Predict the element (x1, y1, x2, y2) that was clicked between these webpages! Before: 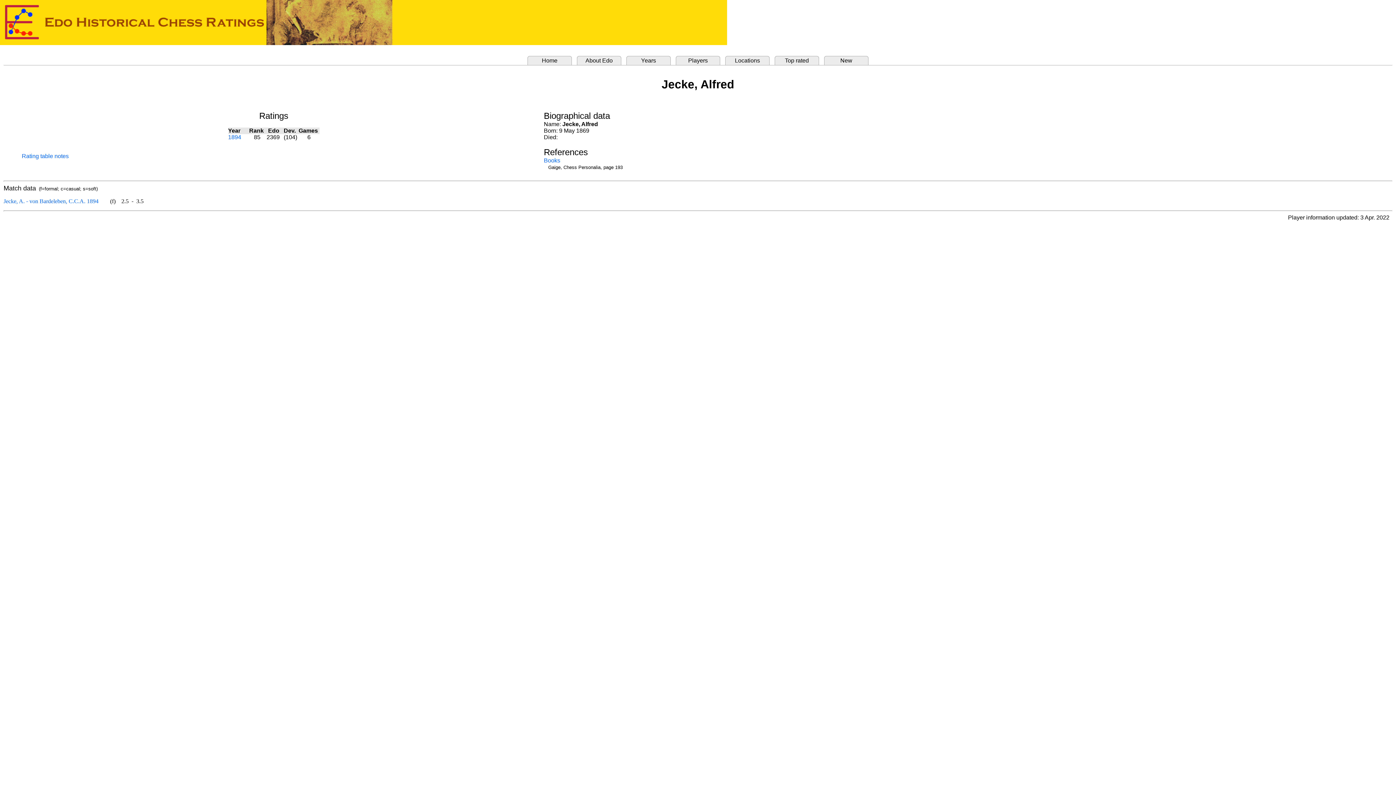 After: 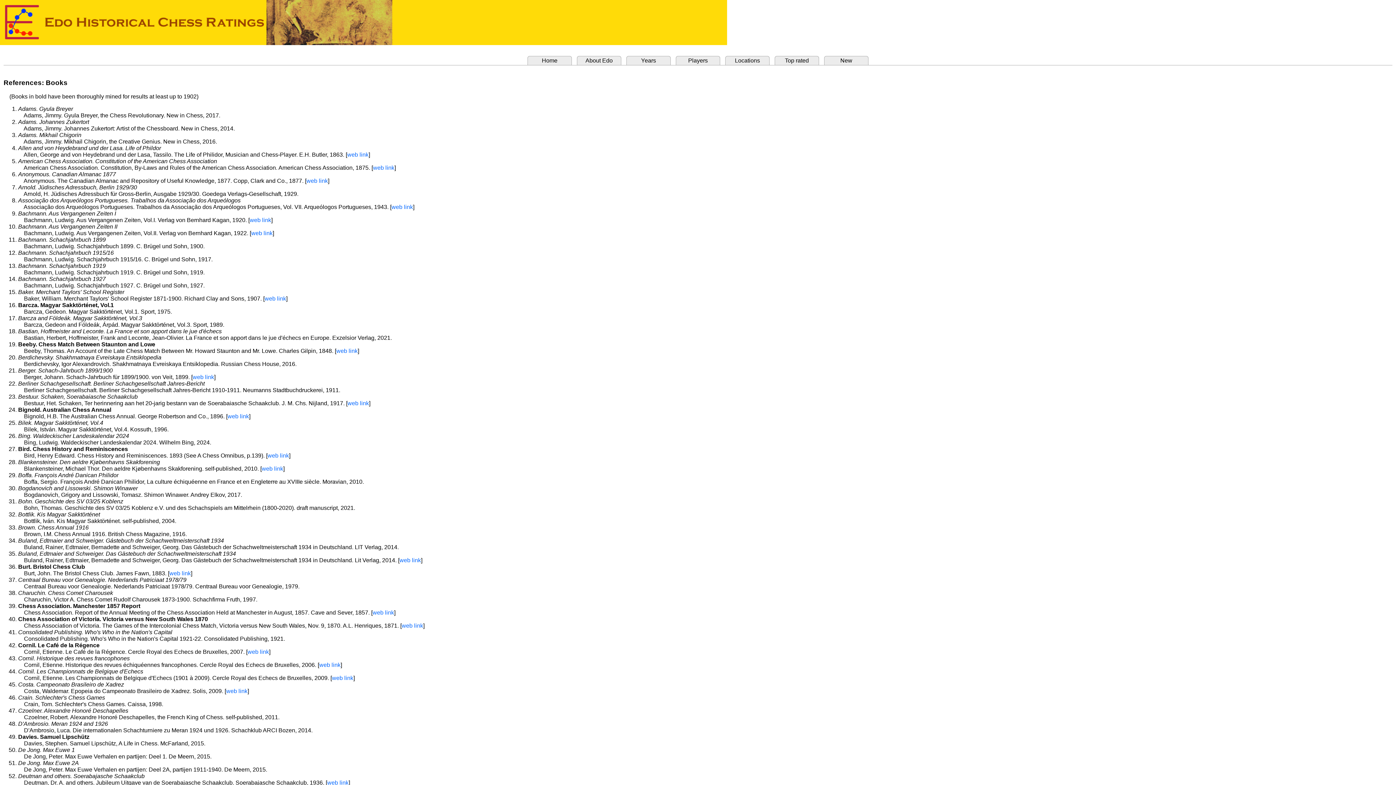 Action: bbox: (544, 157, 560, 163) label: Books